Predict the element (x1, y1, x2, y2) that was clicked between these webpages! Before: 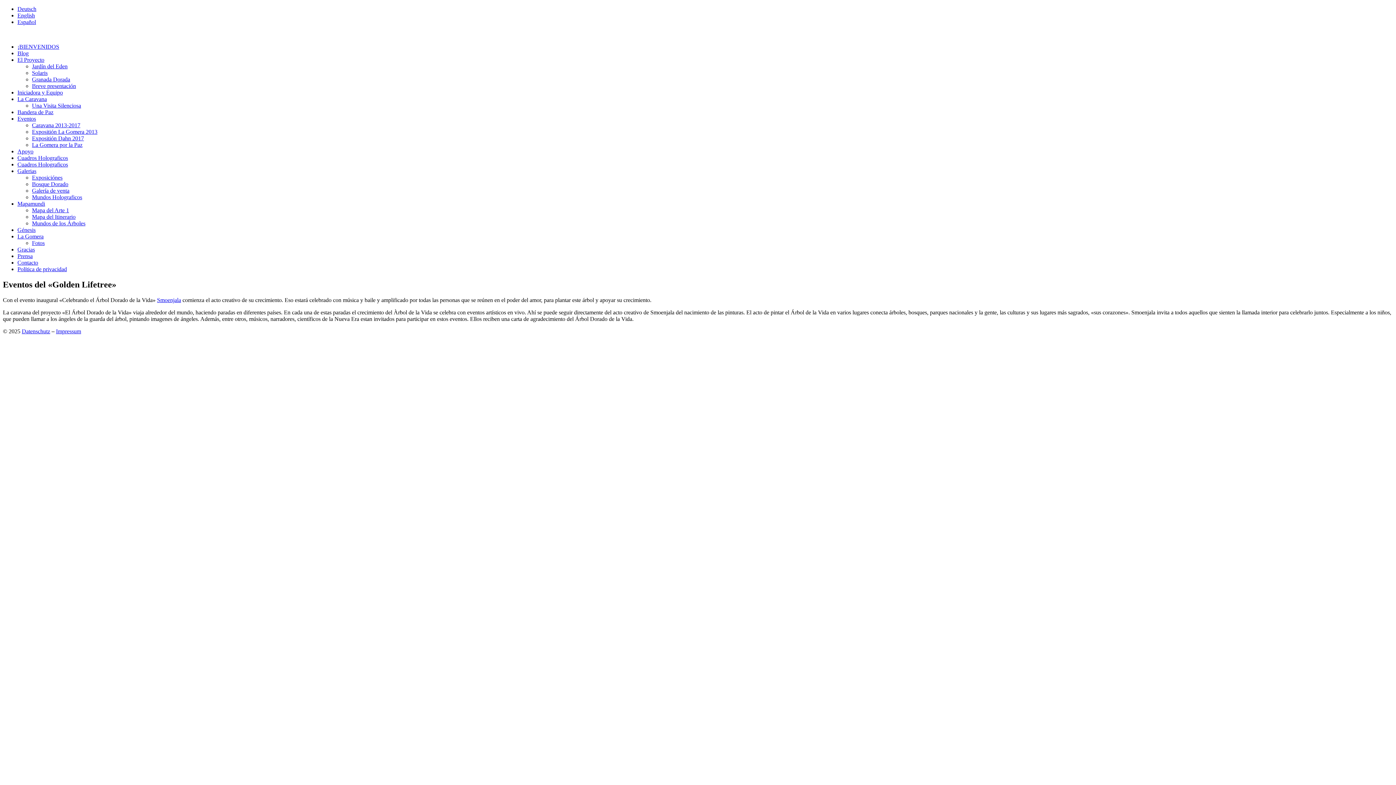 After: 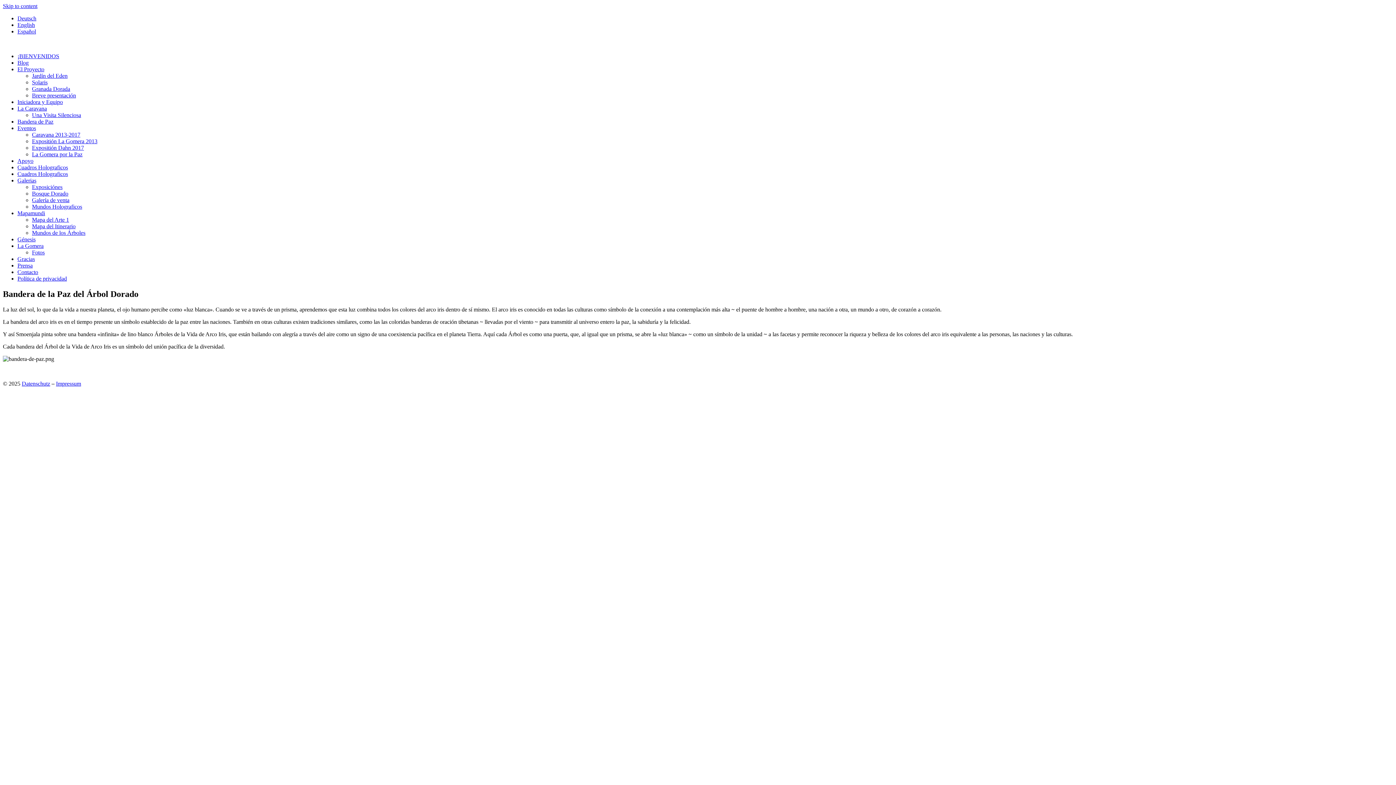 Action: label: Bandera de Paz bbox: (17, 109, 53, 115)